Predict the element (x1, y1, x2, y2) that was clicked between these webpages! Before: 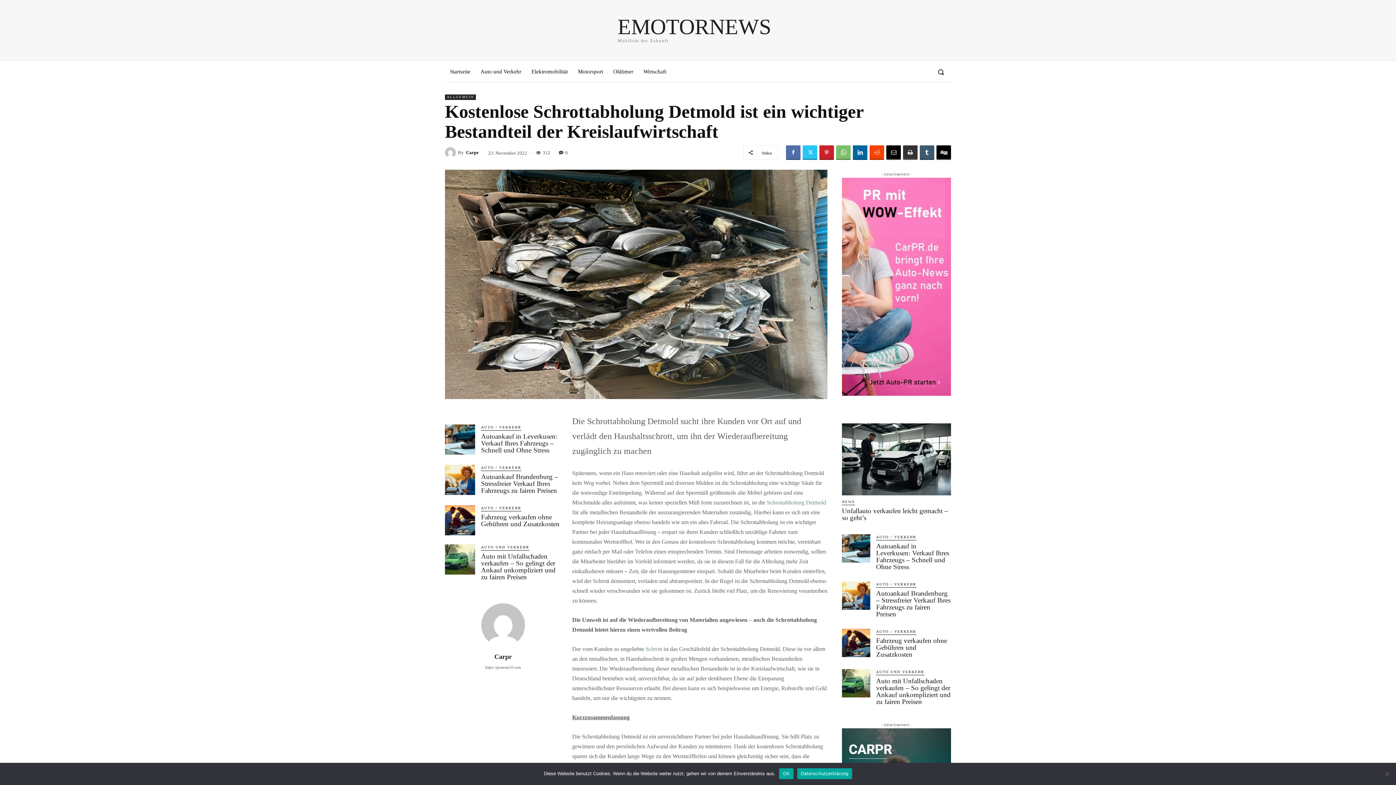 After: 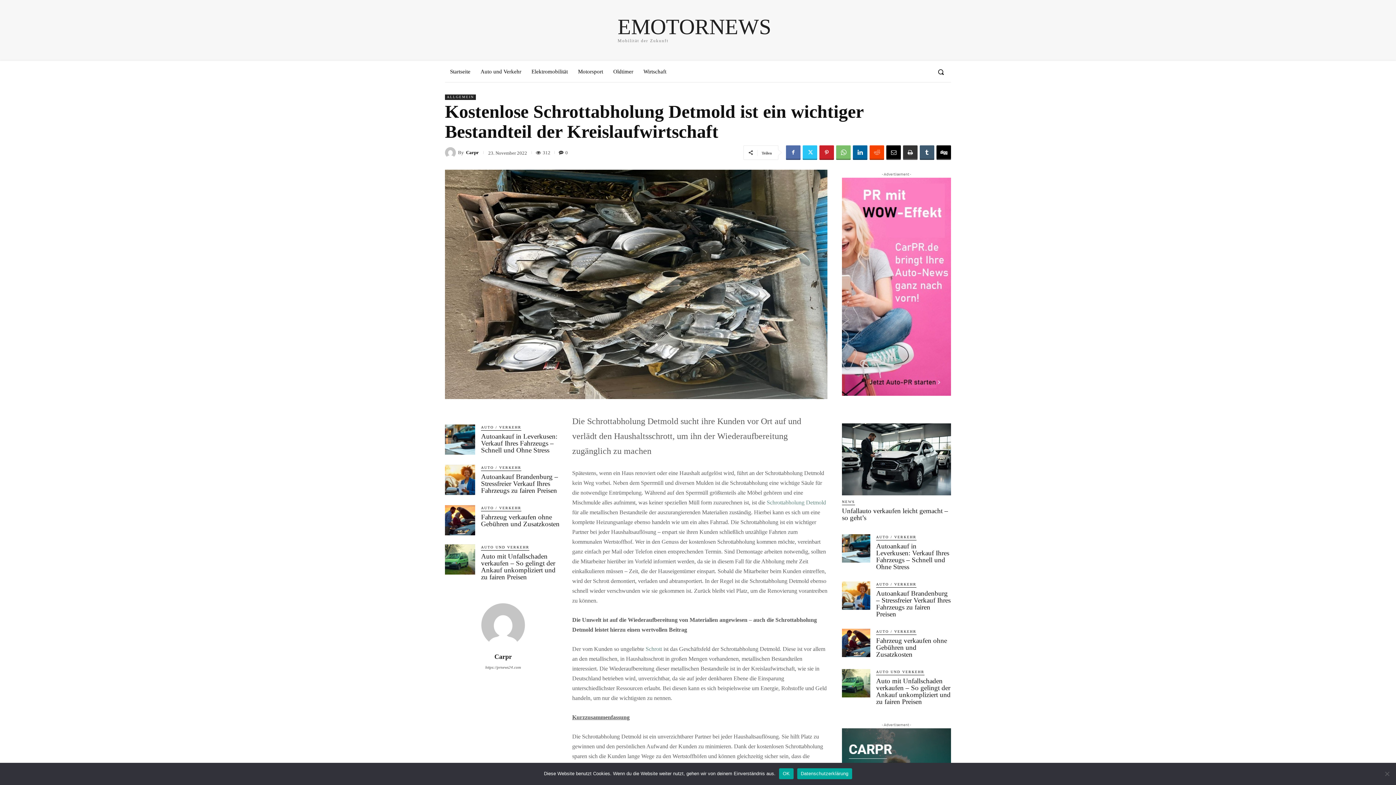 Action: label: Schrottabholung Detmold  bbox: (766, 499, 826, 505)